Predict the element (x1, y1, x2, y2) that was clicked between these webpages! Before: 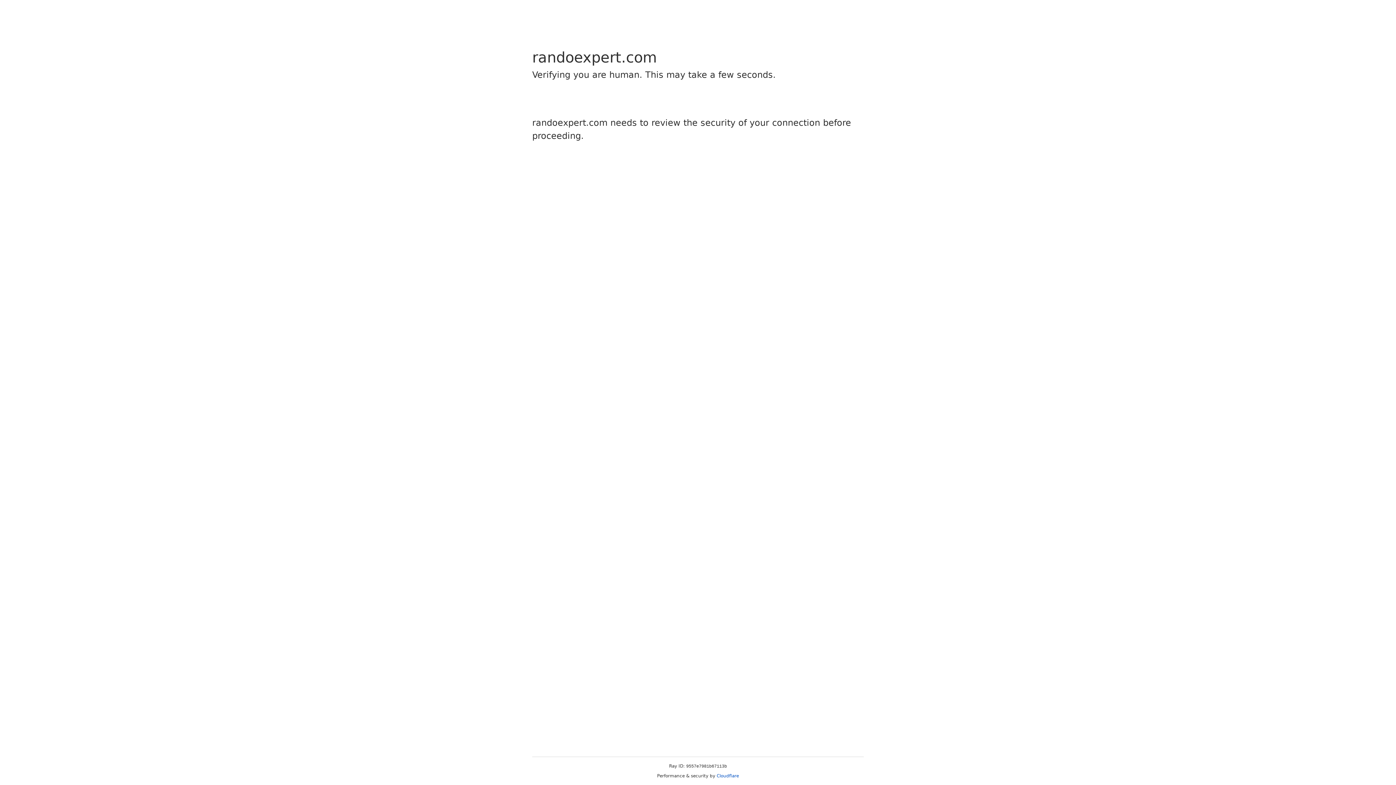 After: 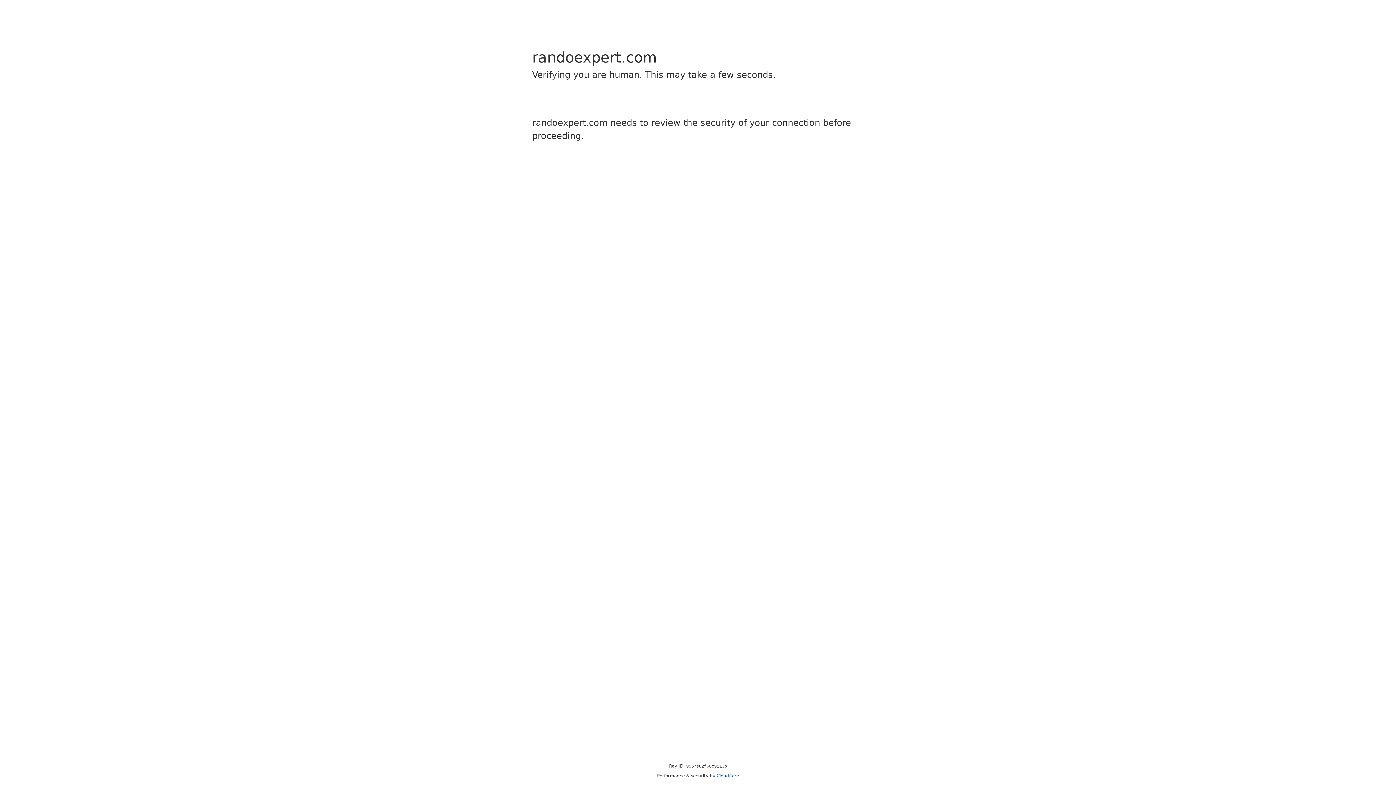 Action: label: Cloudflare bbox: (716, 773, 739, 778)